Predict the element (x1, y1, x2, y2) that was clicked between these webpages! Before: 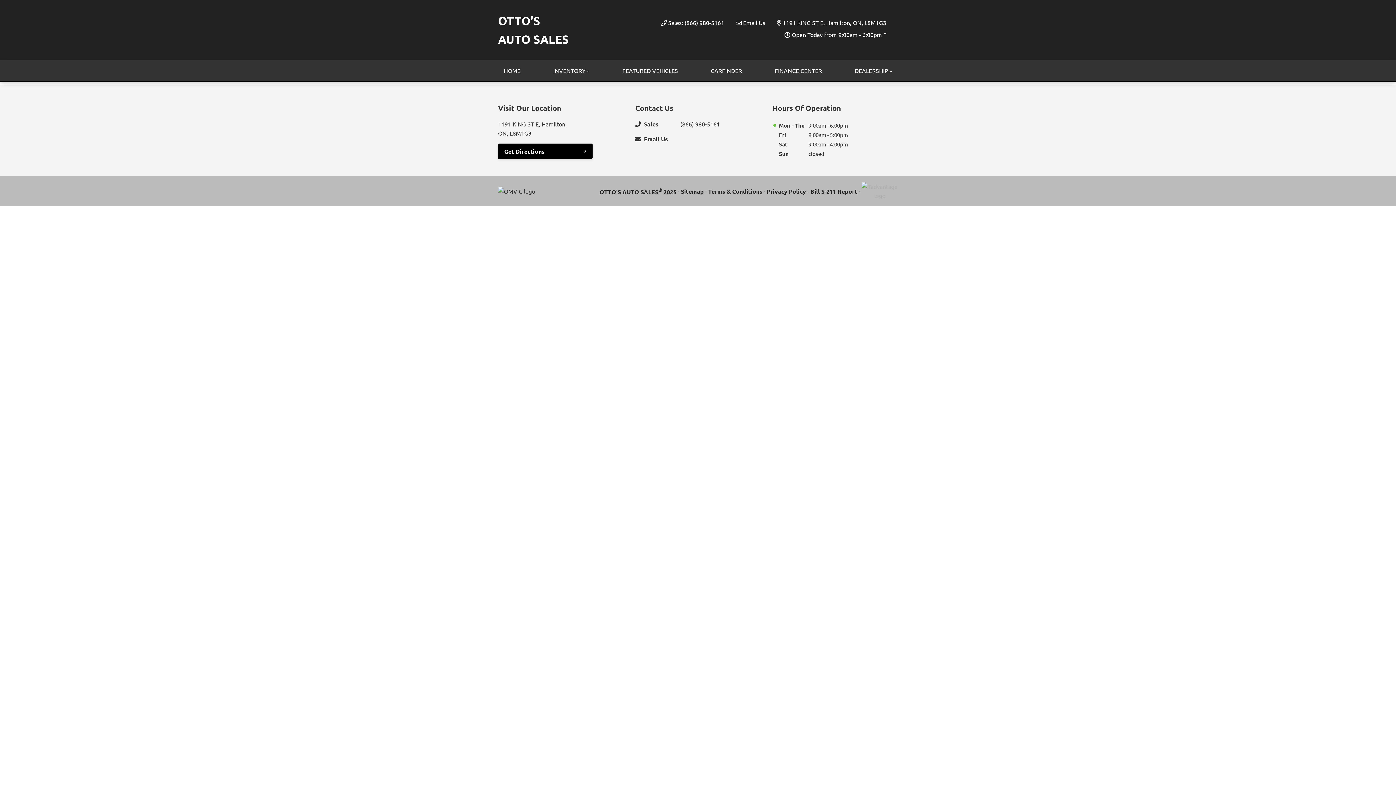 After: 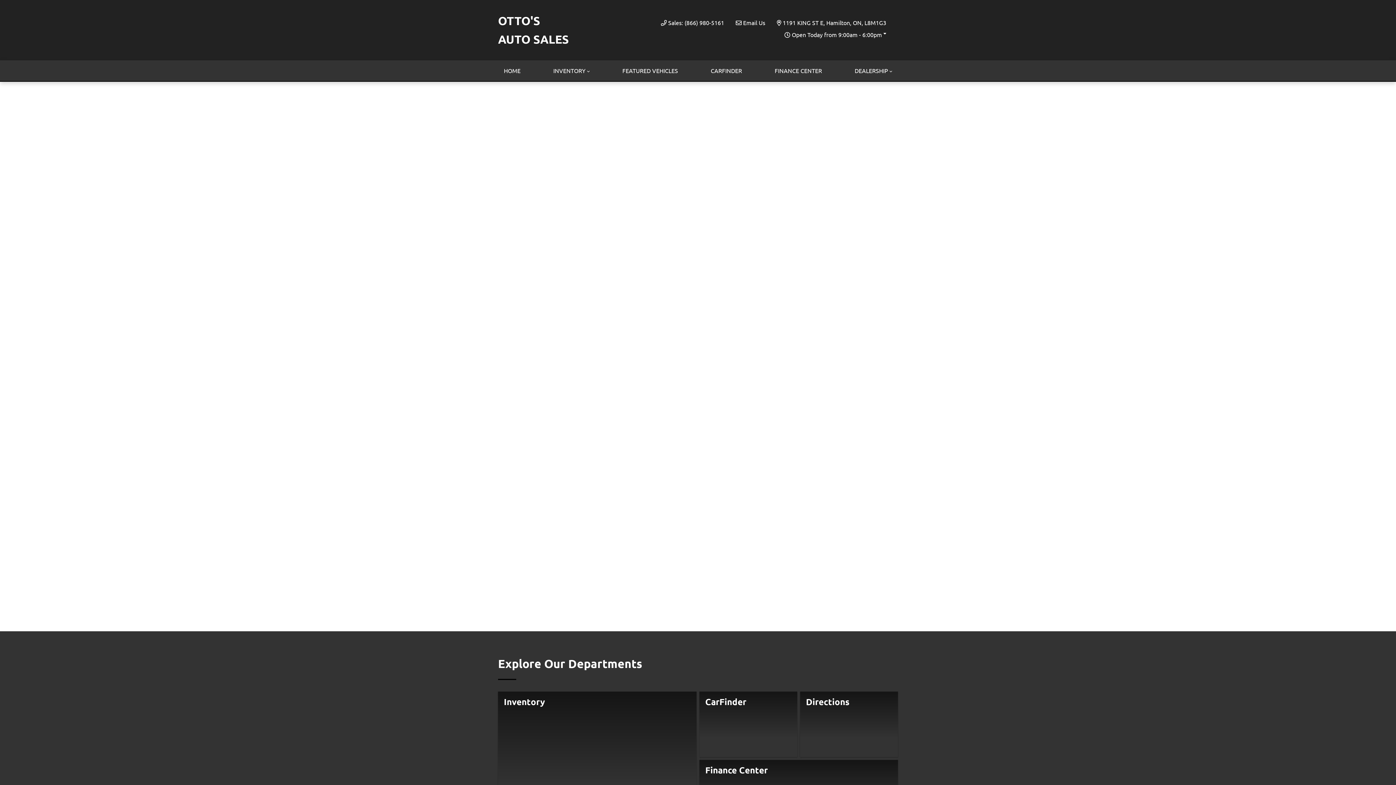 Action: label: HOME bbox: (498, 60, 526, 81)